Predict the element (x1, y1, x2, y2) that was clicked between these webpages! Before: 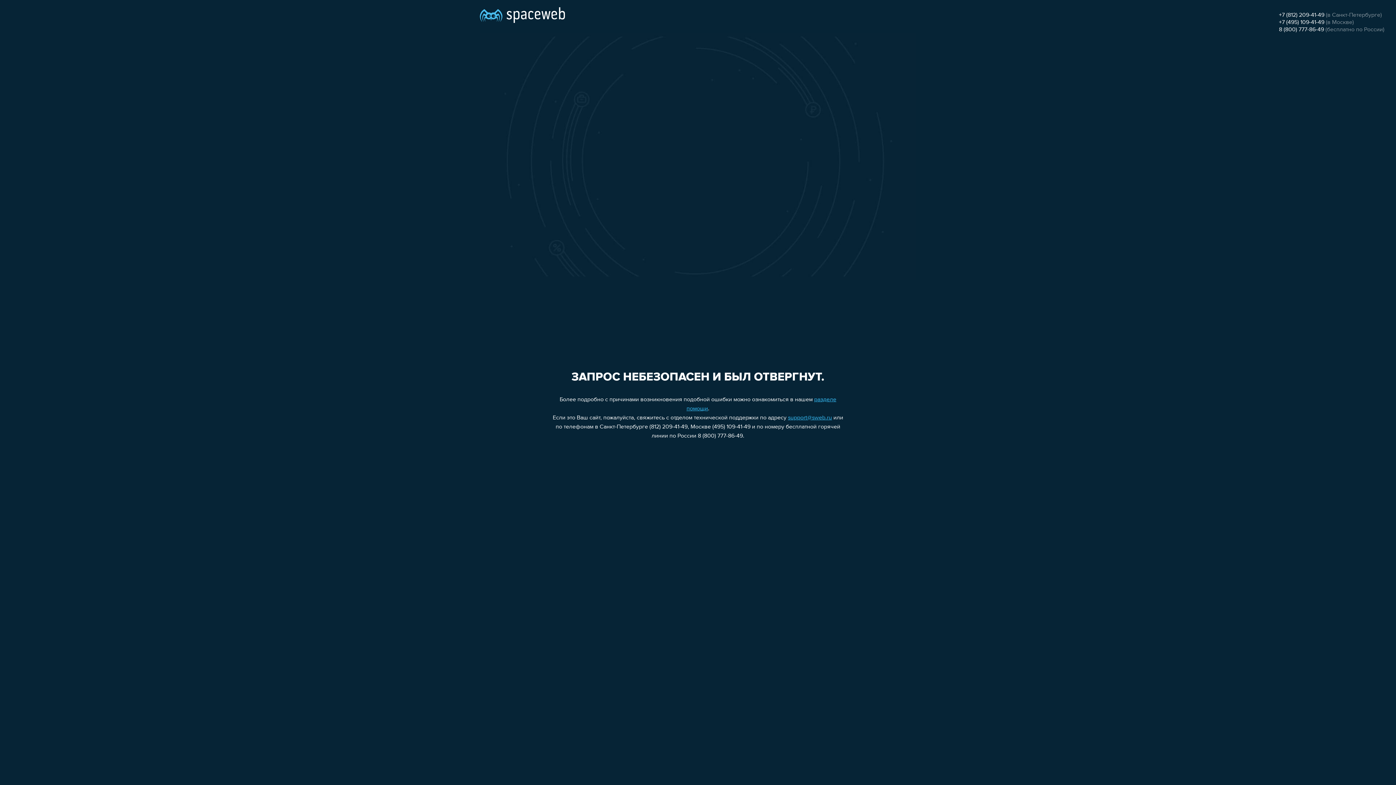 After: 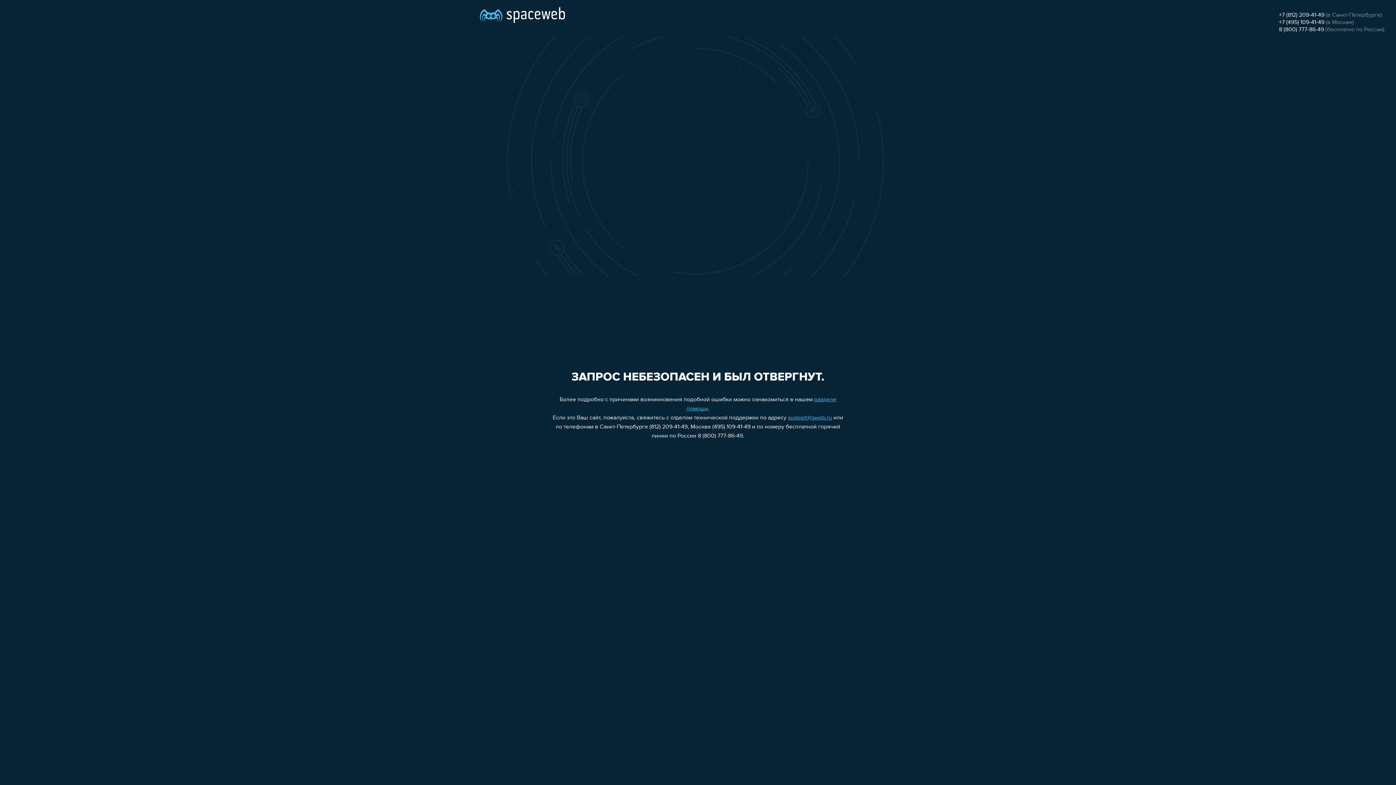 Action: label: 8 (800) 777-86-49 bbox: (1279, 26, 1324, 32)